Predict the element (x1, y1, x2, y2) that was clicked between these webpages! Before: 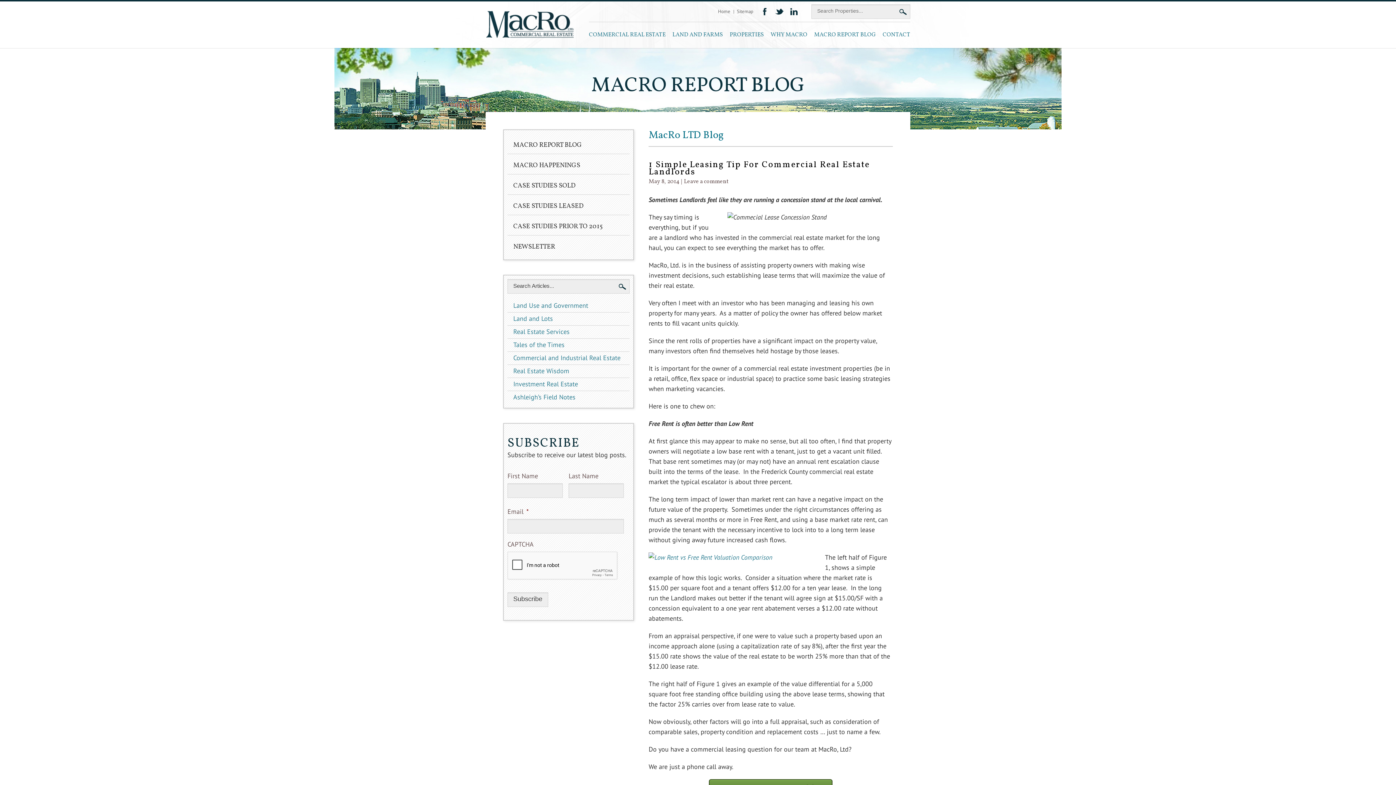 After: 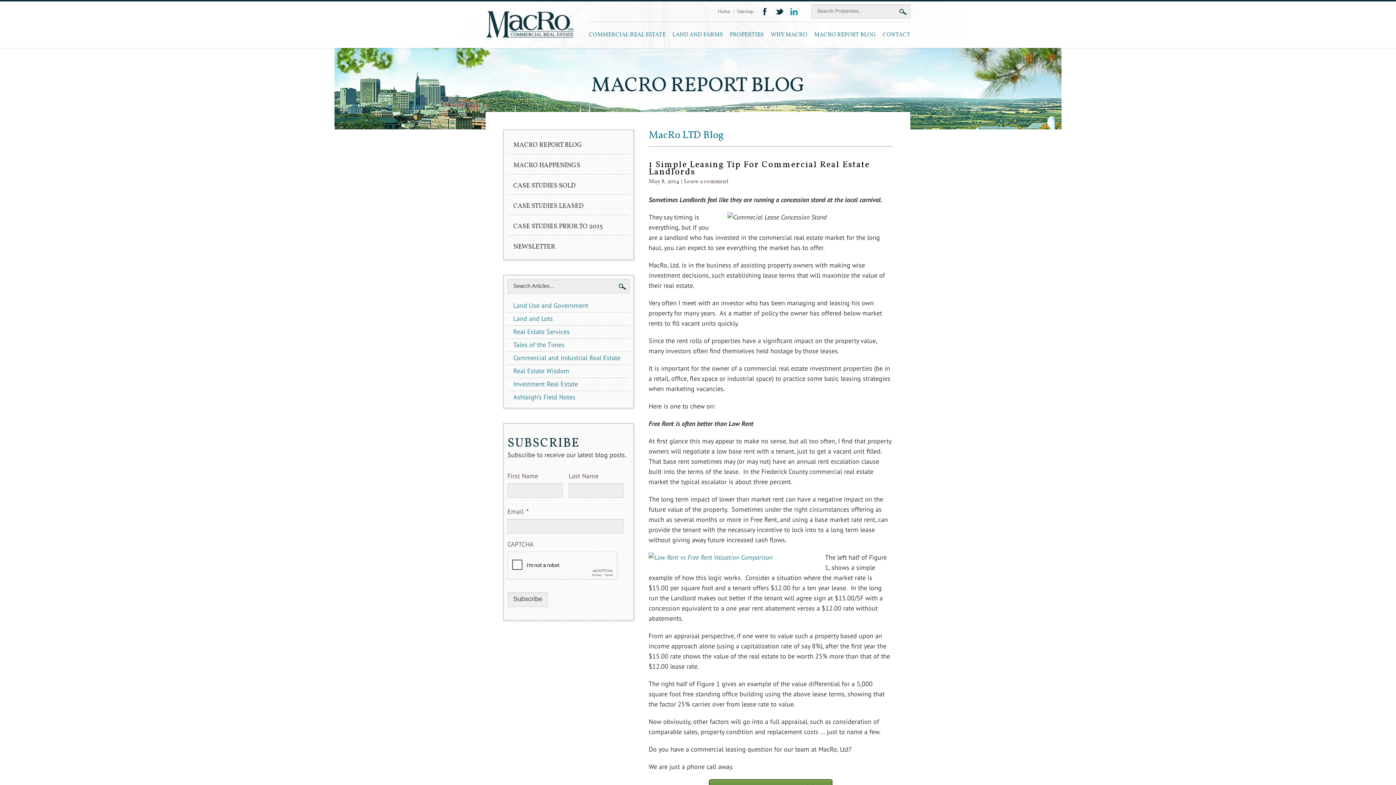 Action: bbox: (789, 7, 798, 16) label: LinkedIn